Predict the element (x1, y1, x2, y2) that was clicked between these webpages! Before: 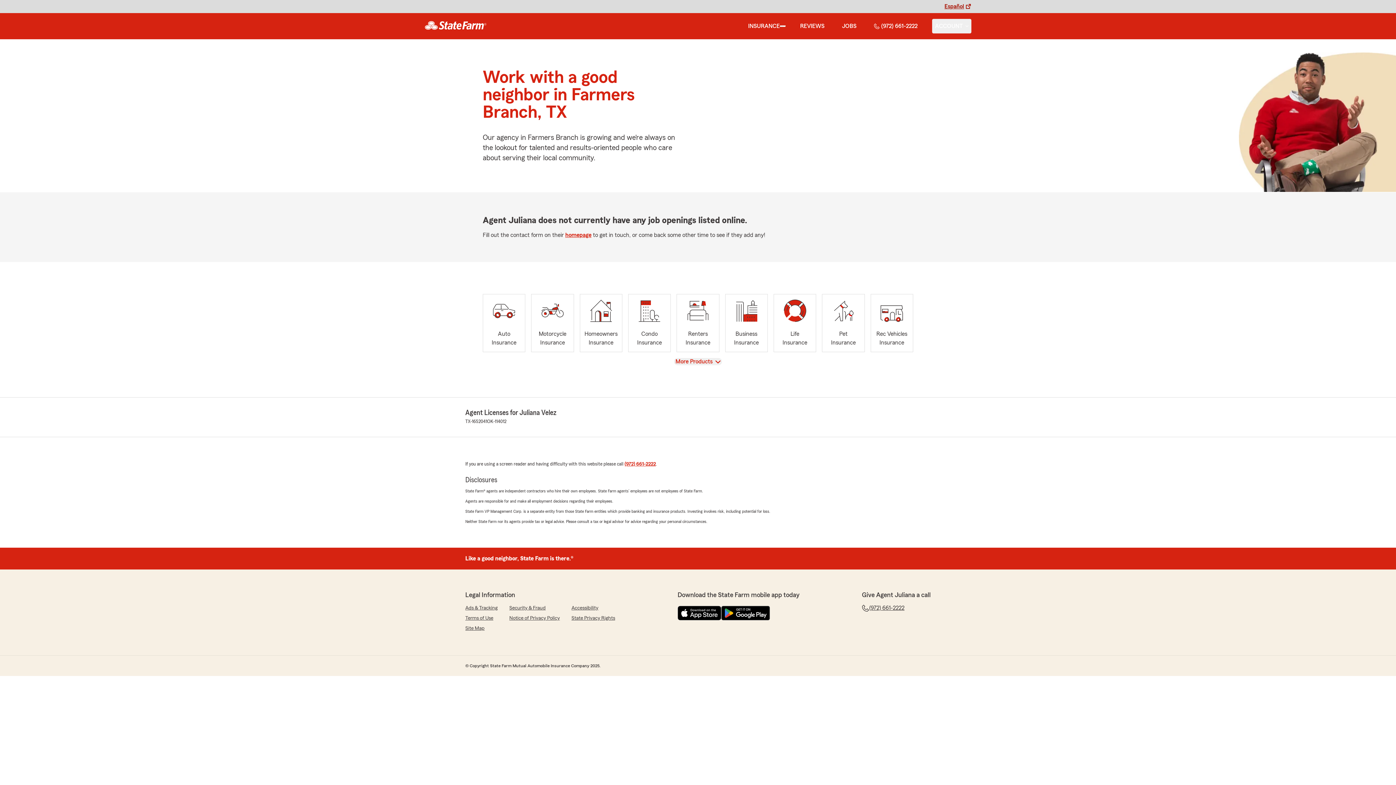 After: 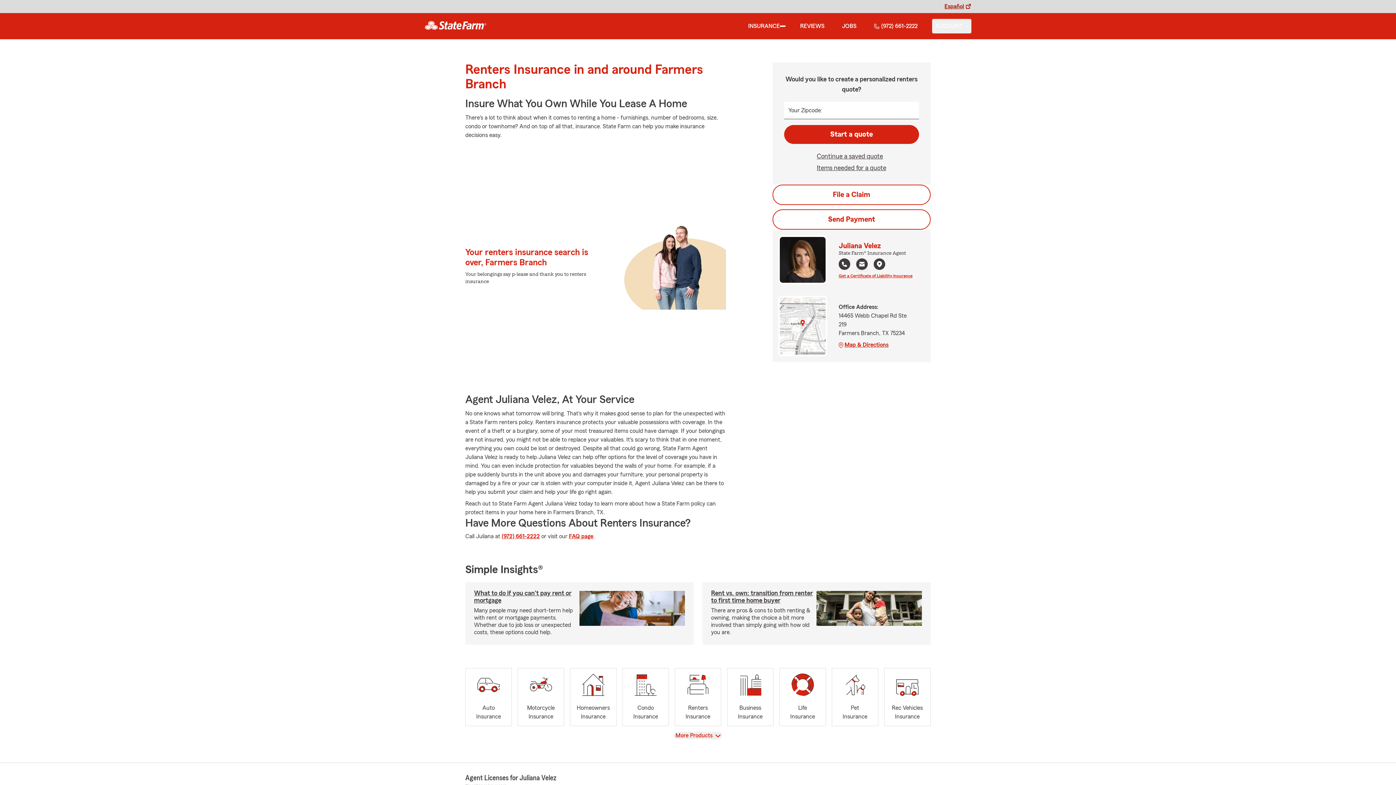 Action: bbox: (676, 294, 719, 352) label: Renters
Insurance